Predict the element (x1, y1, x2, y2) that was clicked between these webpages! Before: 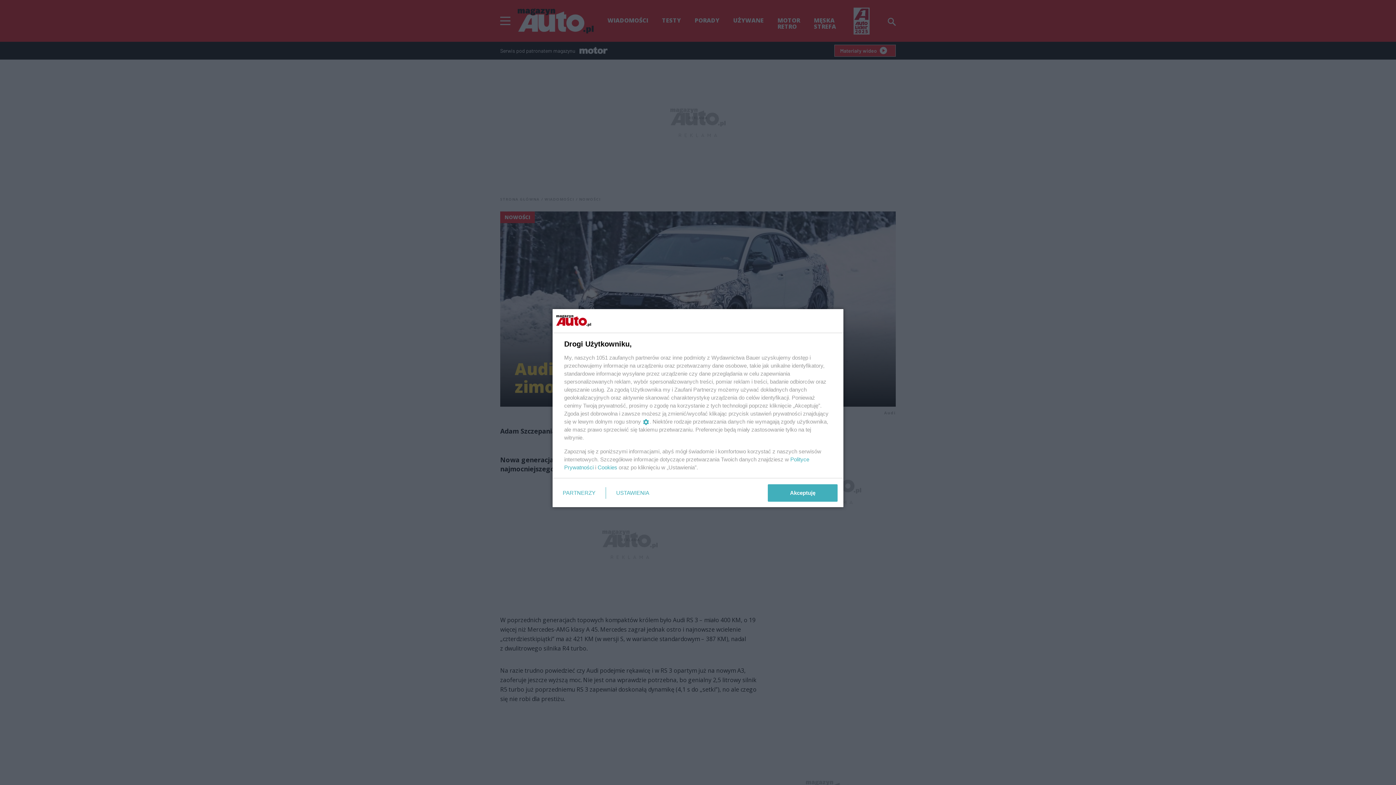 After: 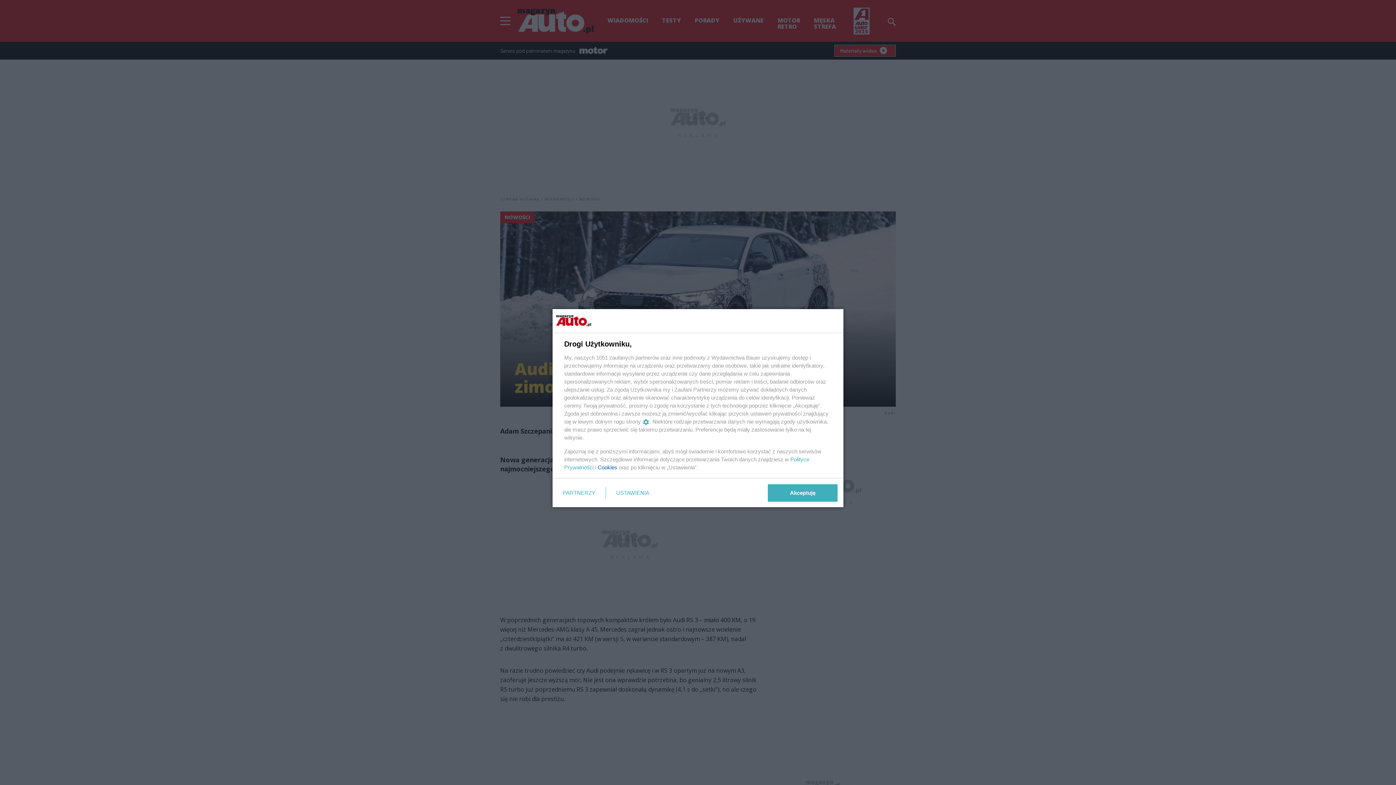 Action: label: Cookies bbox: (597, 464, 617, 470)